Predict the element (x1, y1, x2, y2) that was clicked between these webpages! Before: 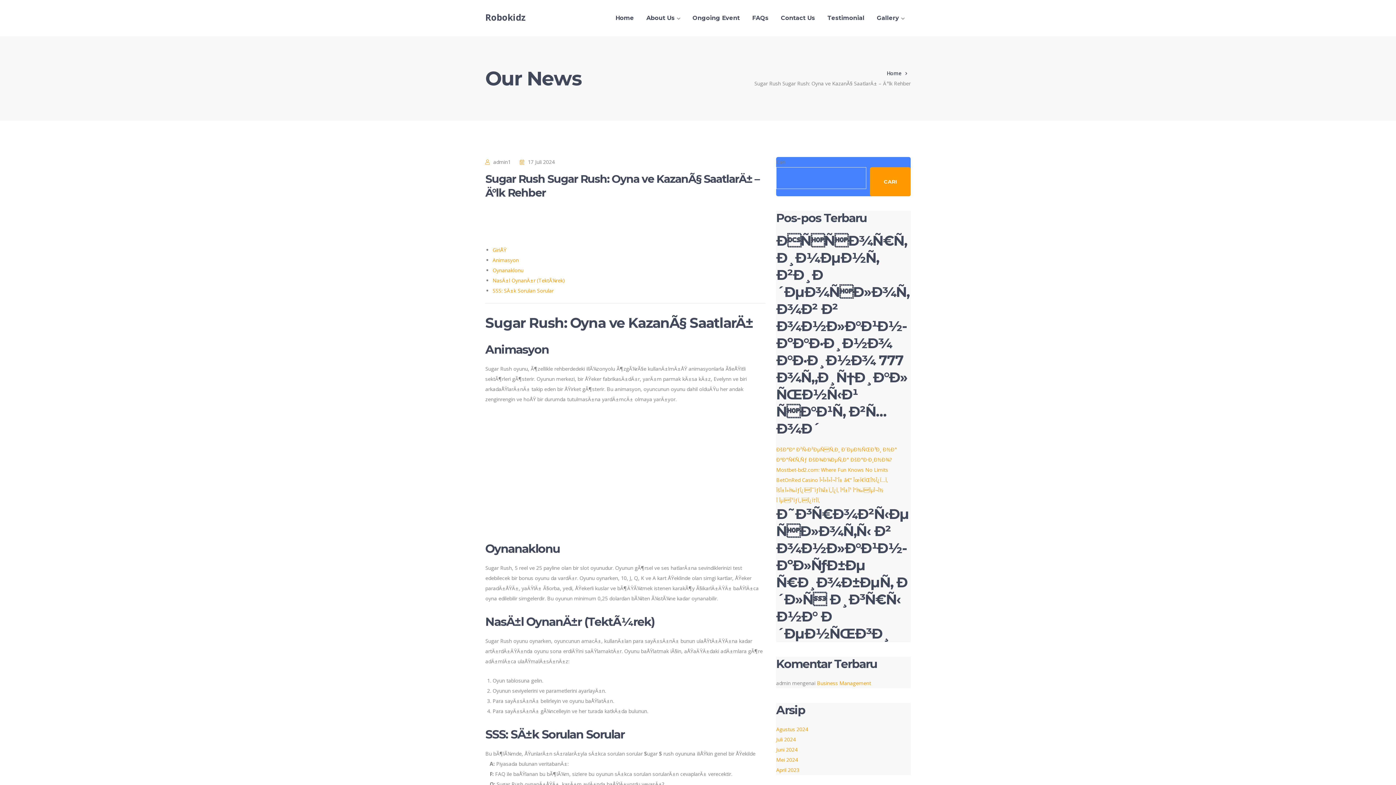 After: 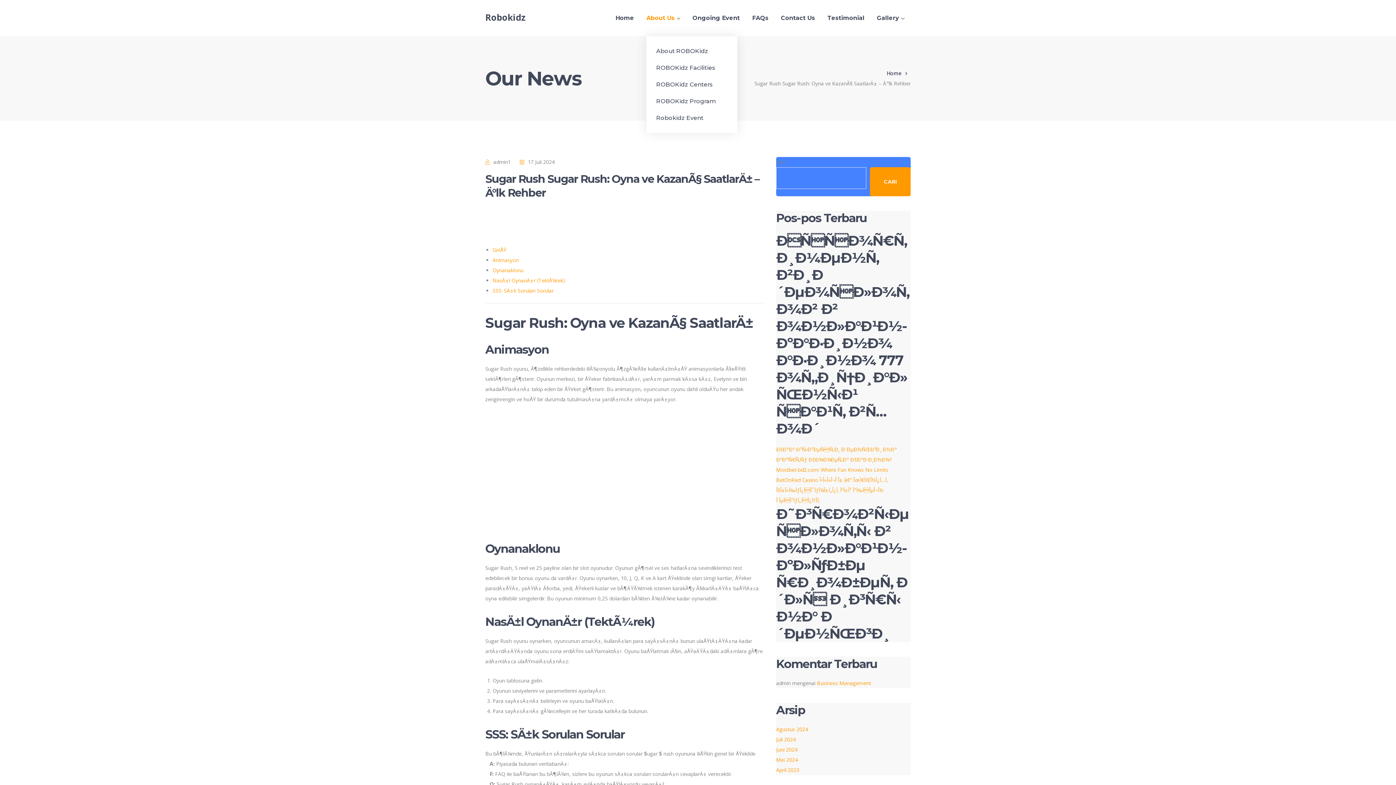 Action: bbox: (646, 0, 680, 36) label: About Us